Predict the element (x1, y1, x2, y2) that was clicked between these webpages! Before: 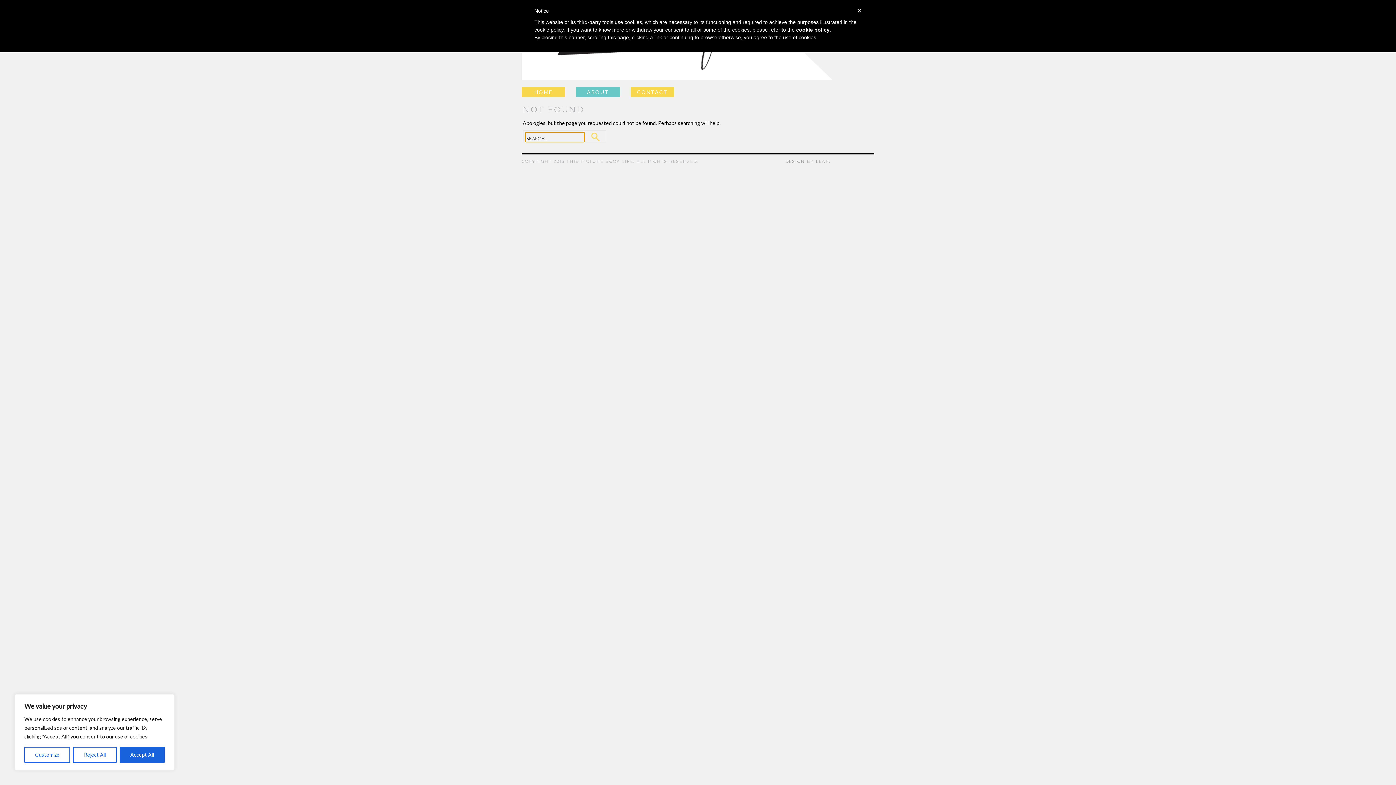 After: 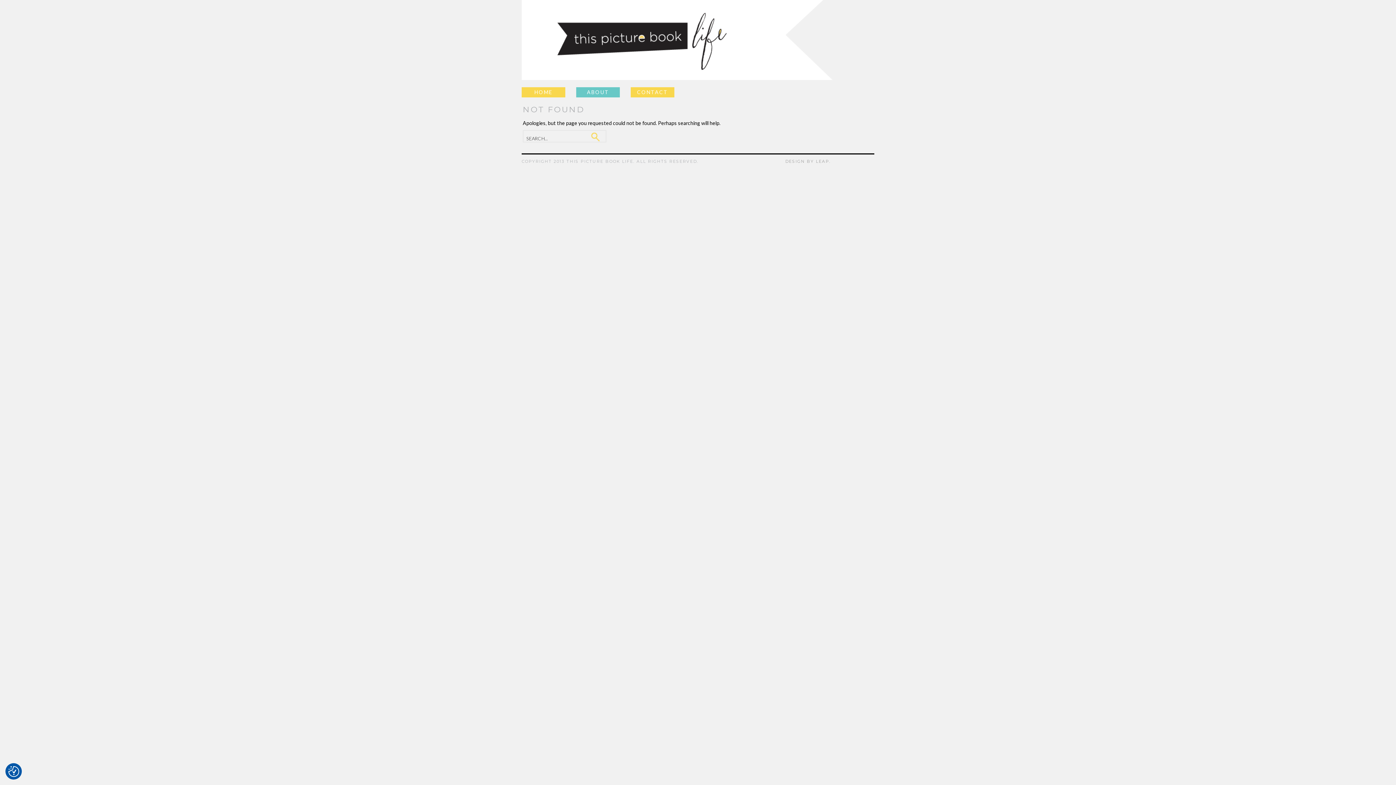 Action: label: Accept All bbox: (119, 747, 164, 763)